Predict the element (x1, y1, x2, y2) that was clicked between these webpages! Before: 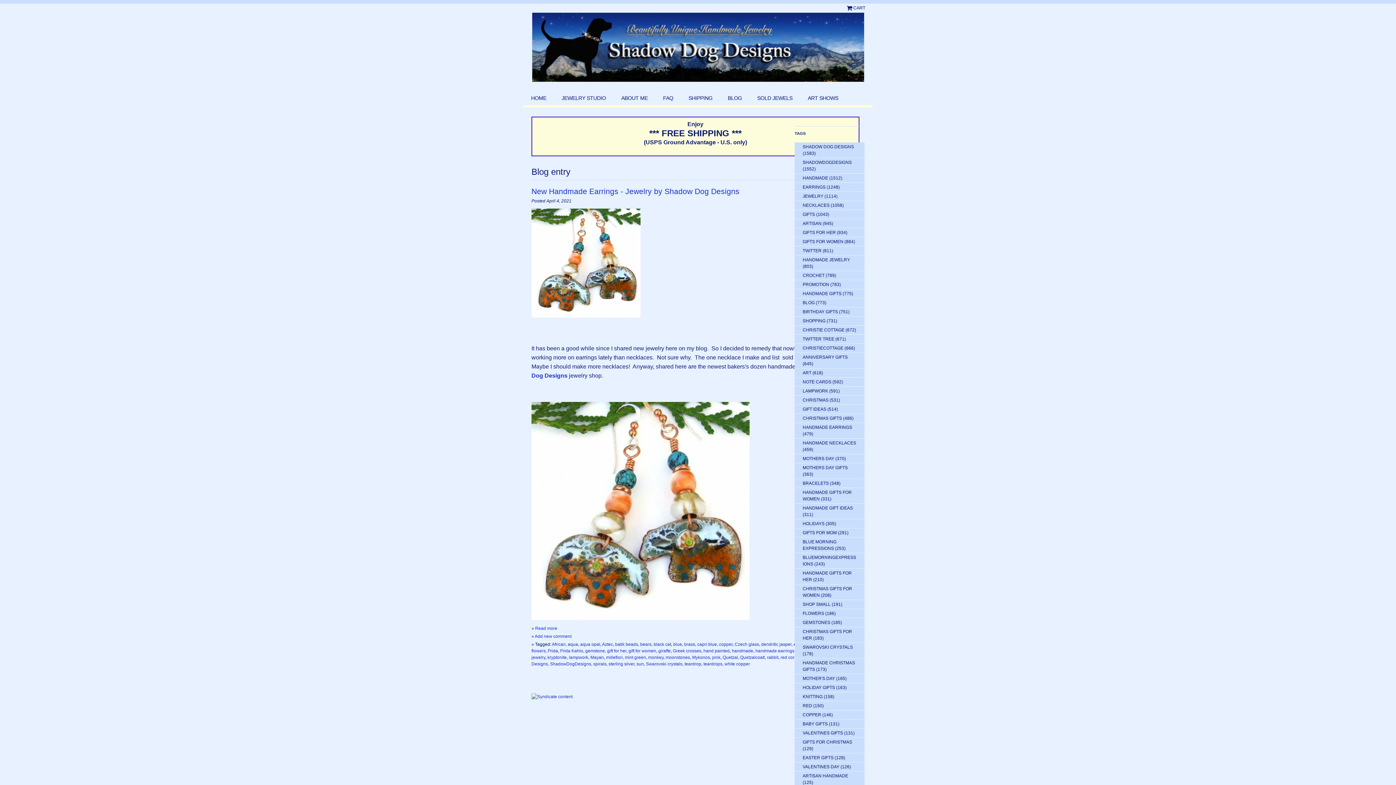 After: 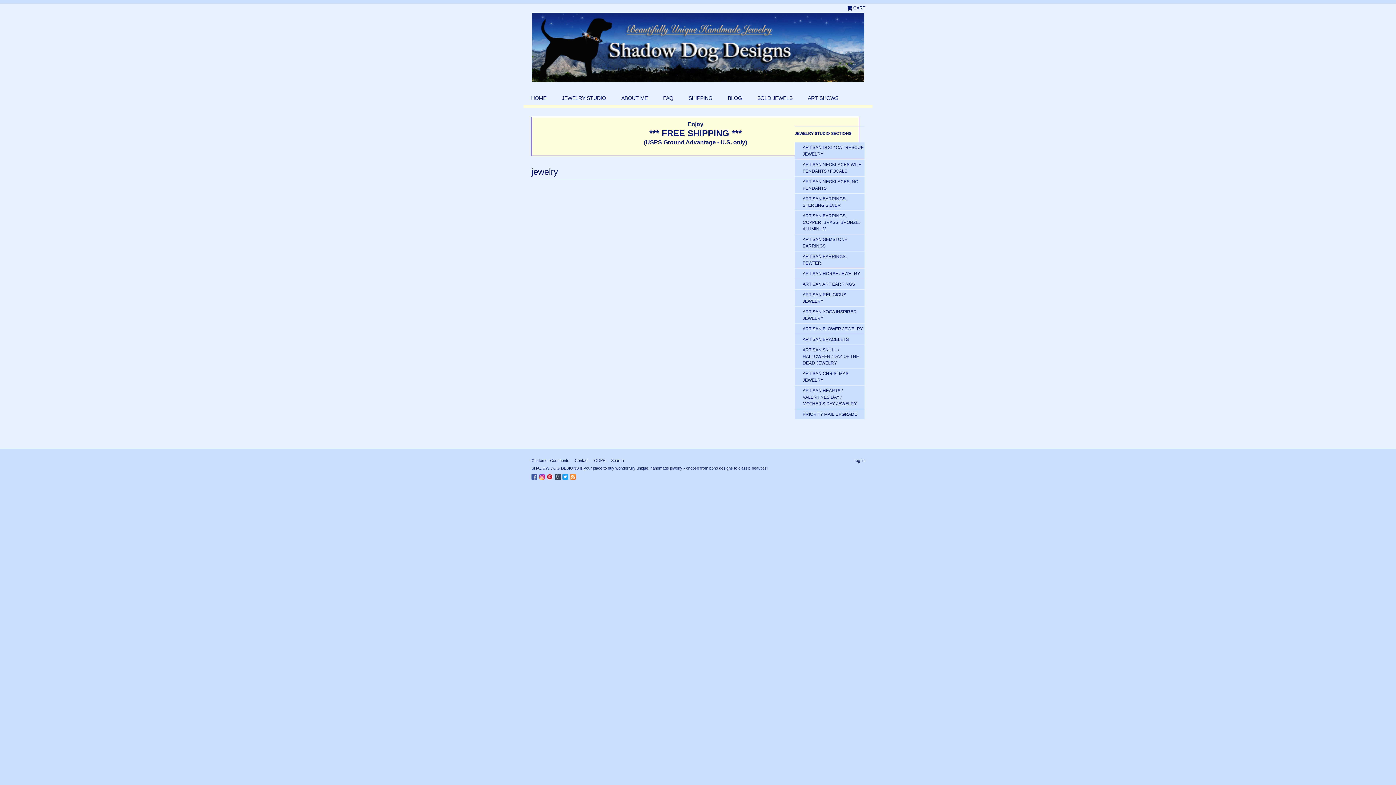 Action: bbox: (531, 655, 545, 660) label: jewelry